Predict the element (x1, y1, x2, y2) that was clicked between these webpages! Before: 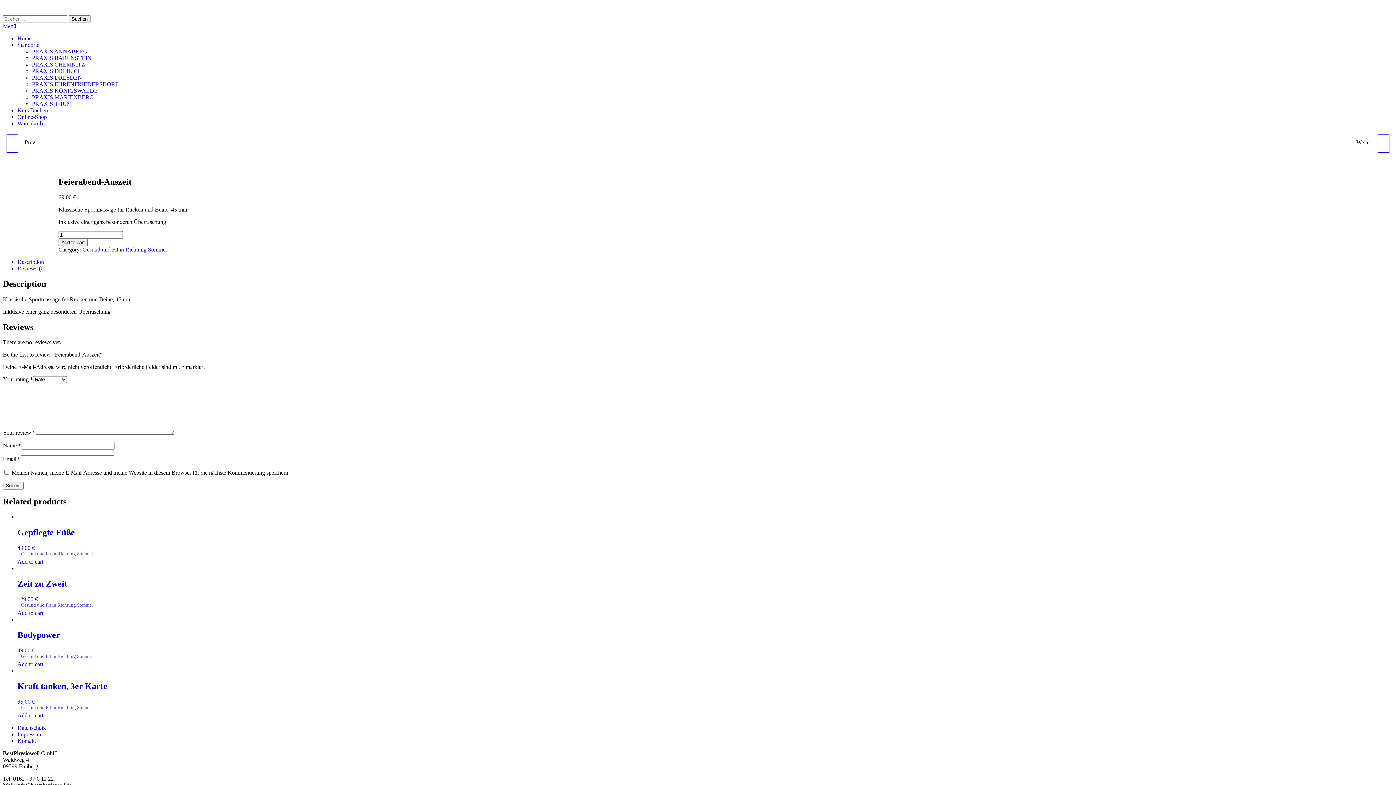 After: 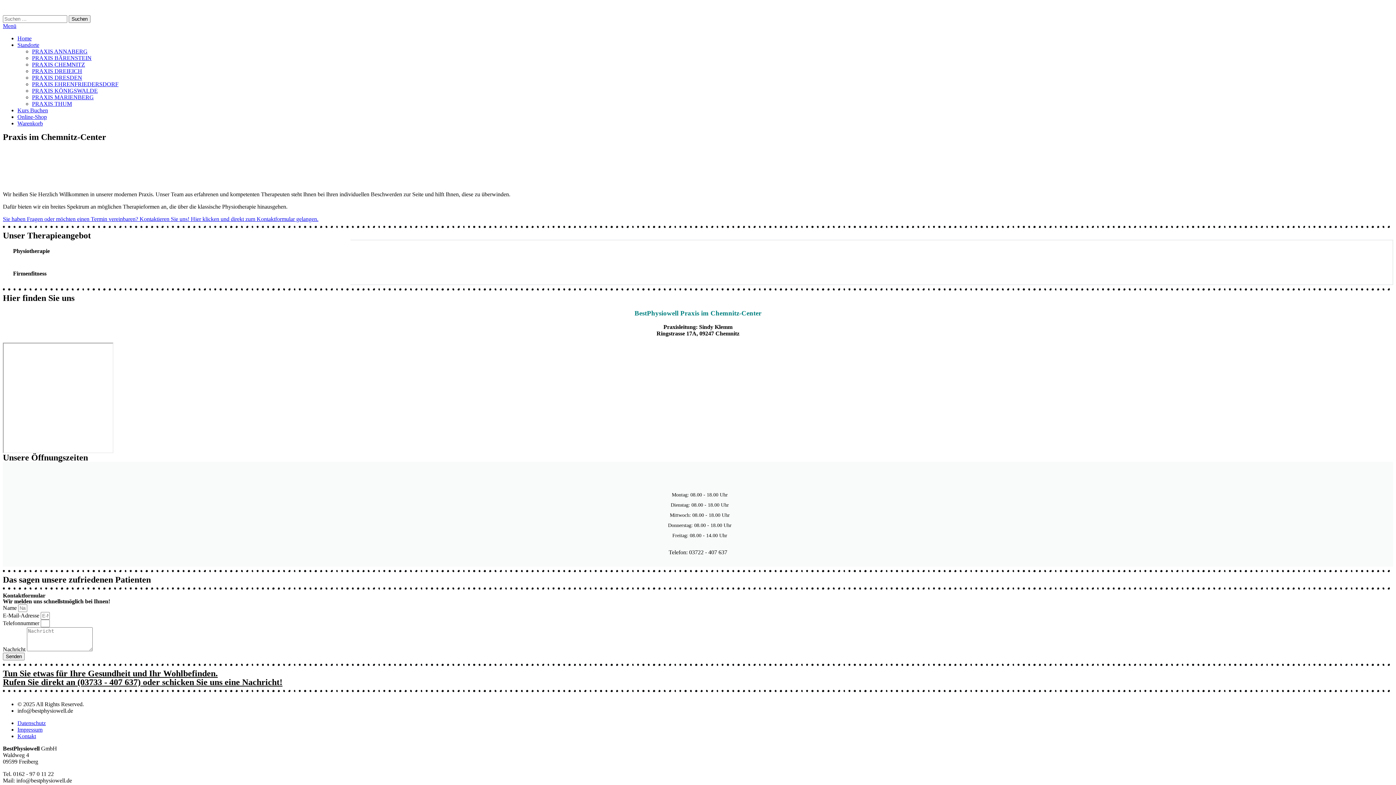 Action: bbox: (32, 61, 85, 67) label: PRAXIS CHEMNITZ